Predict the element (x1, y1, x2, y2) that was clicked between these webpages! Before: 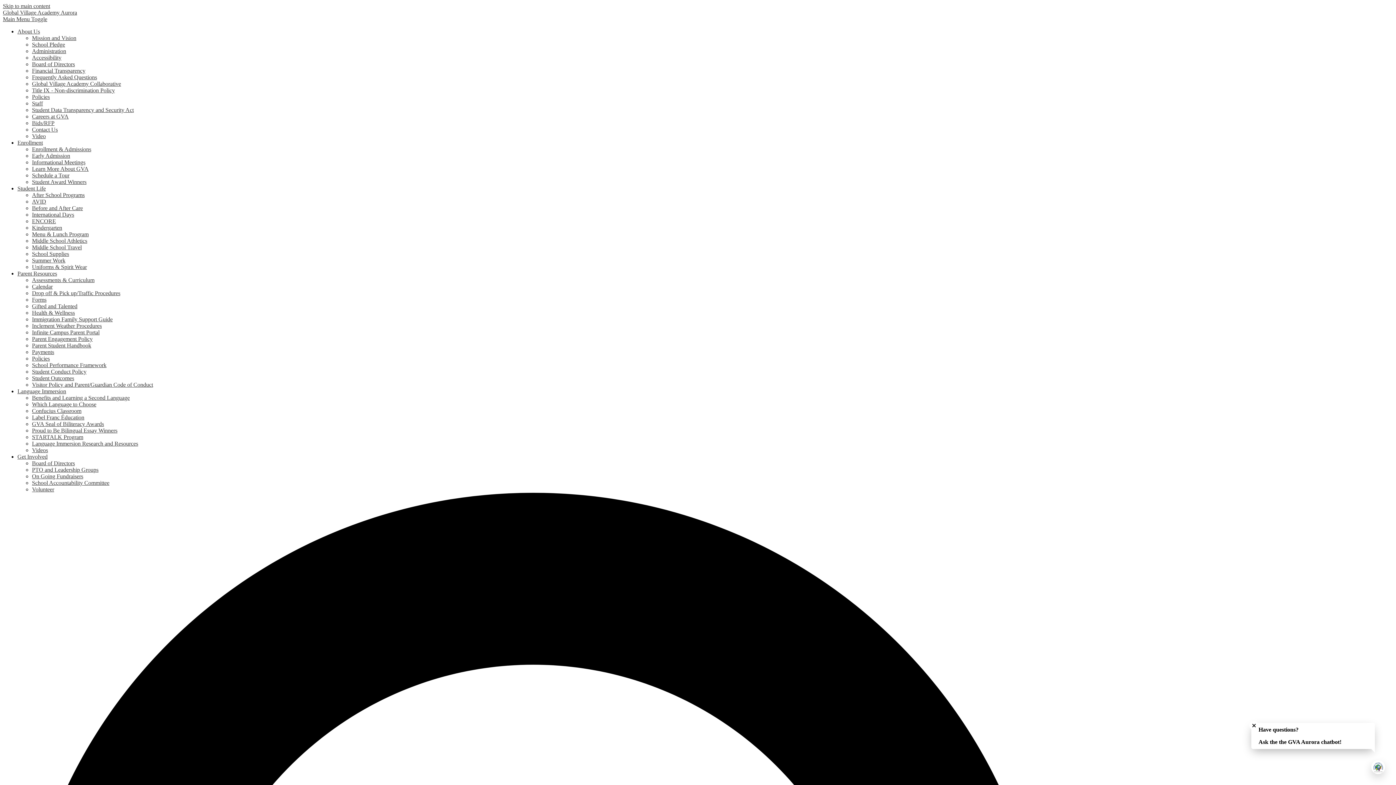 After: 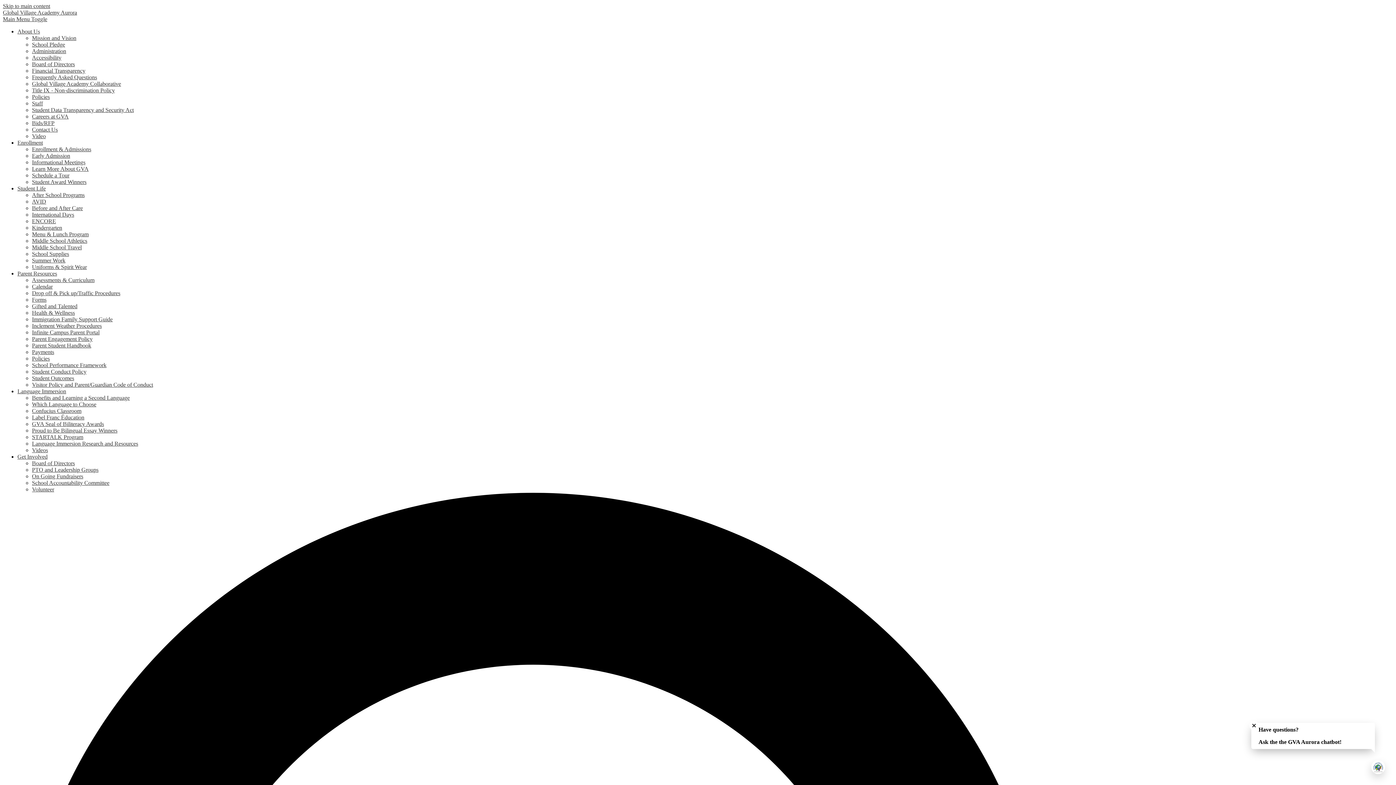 Action: label: Careers at GVA bbox: (32, 113, 68, 119)